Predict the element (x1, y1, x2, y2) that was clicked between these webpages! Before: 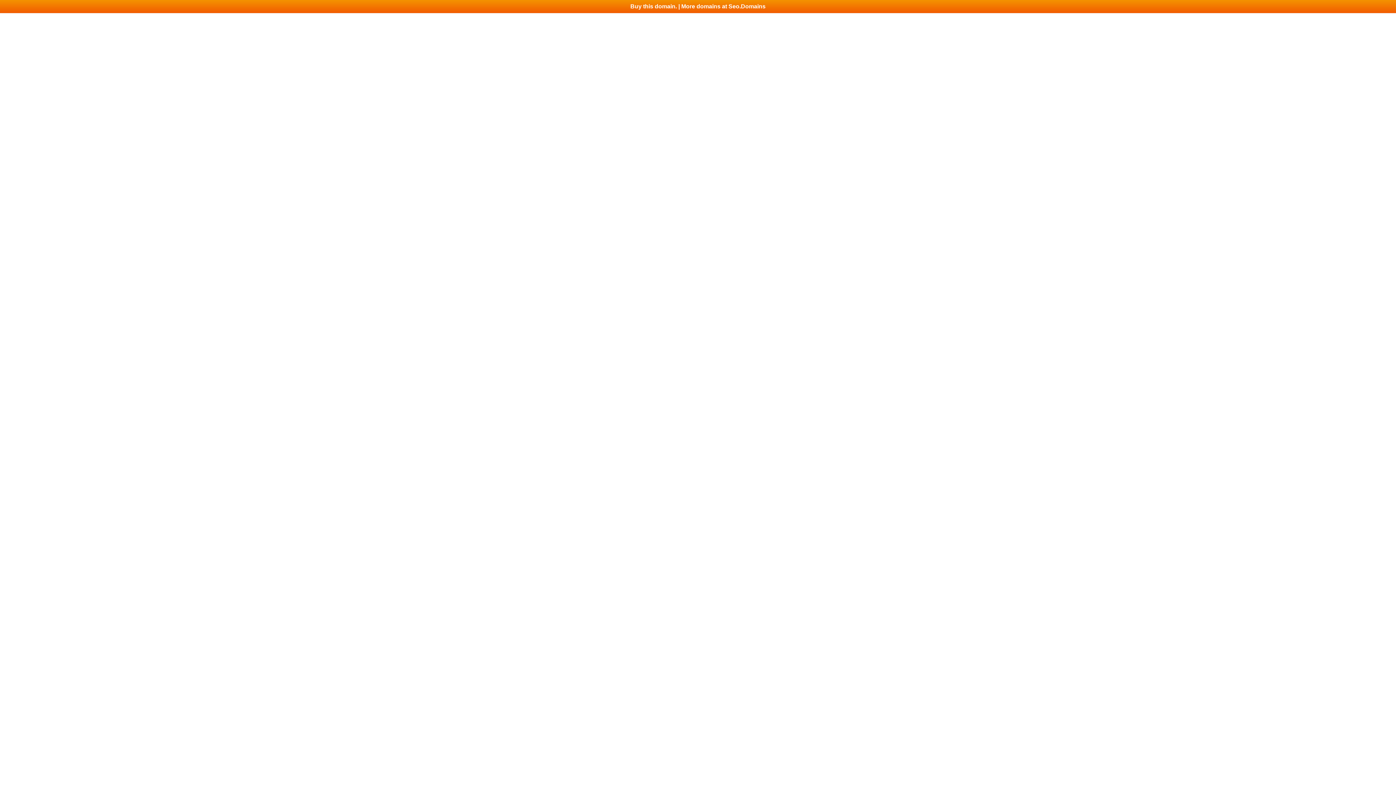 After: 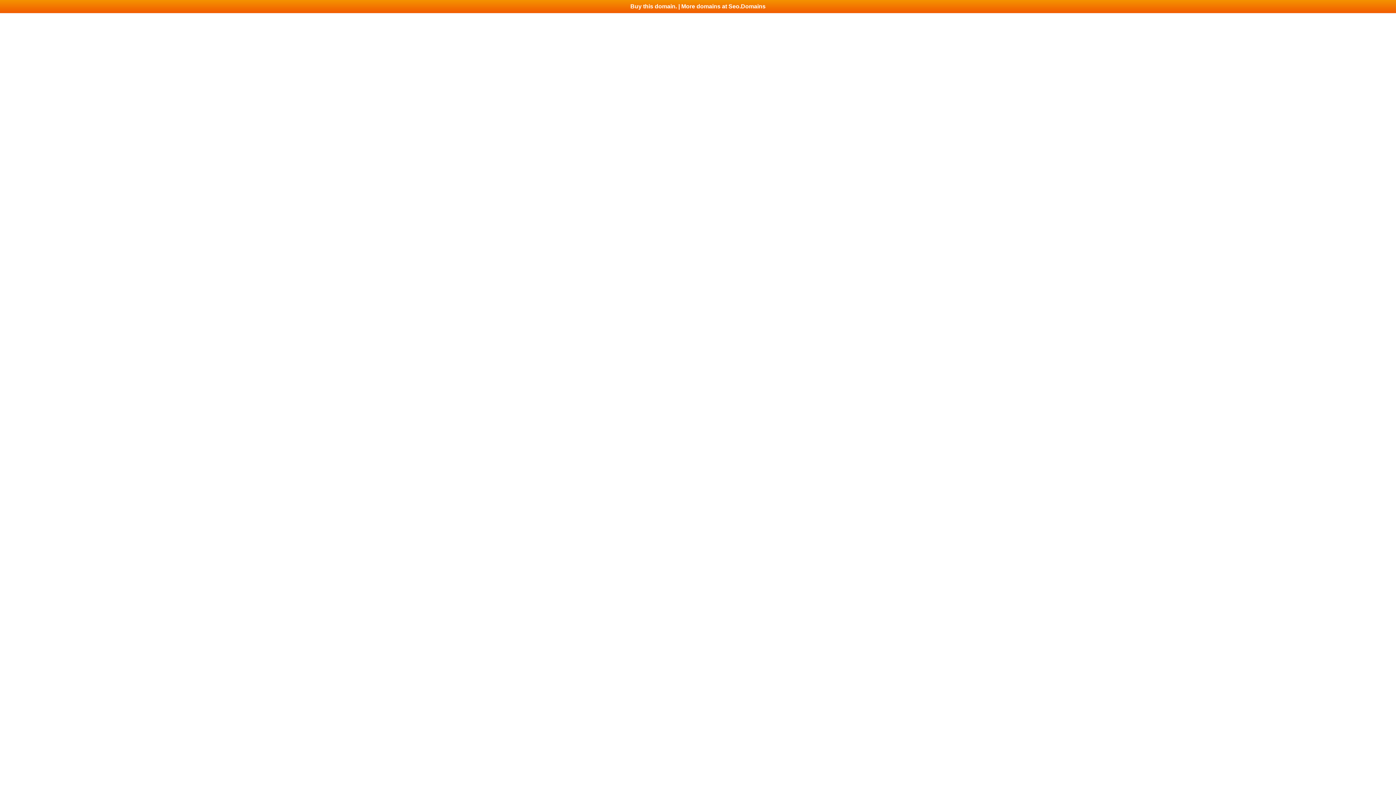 Action: bbox: (0, 0, 1396, 13) label: Buy this domain. | More domains at Seo.Domains